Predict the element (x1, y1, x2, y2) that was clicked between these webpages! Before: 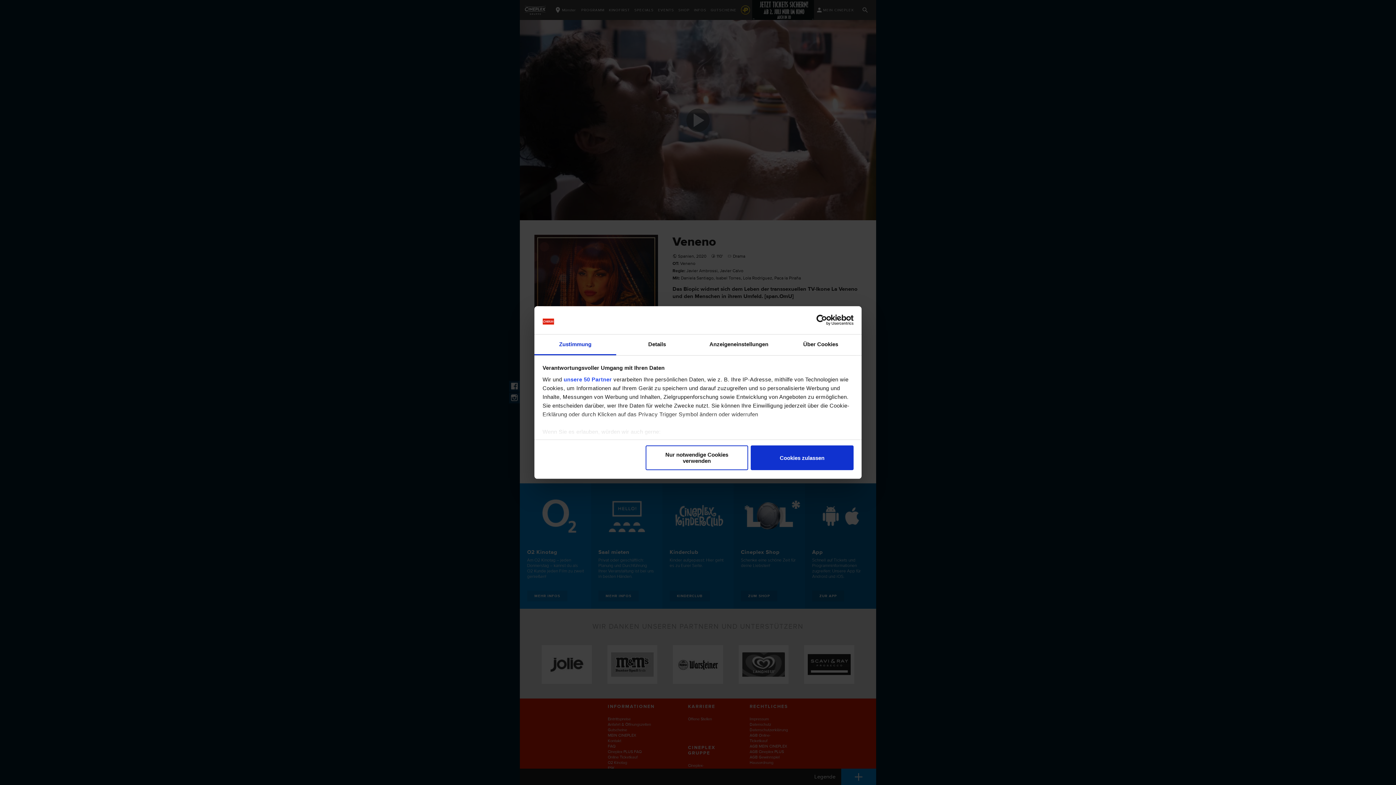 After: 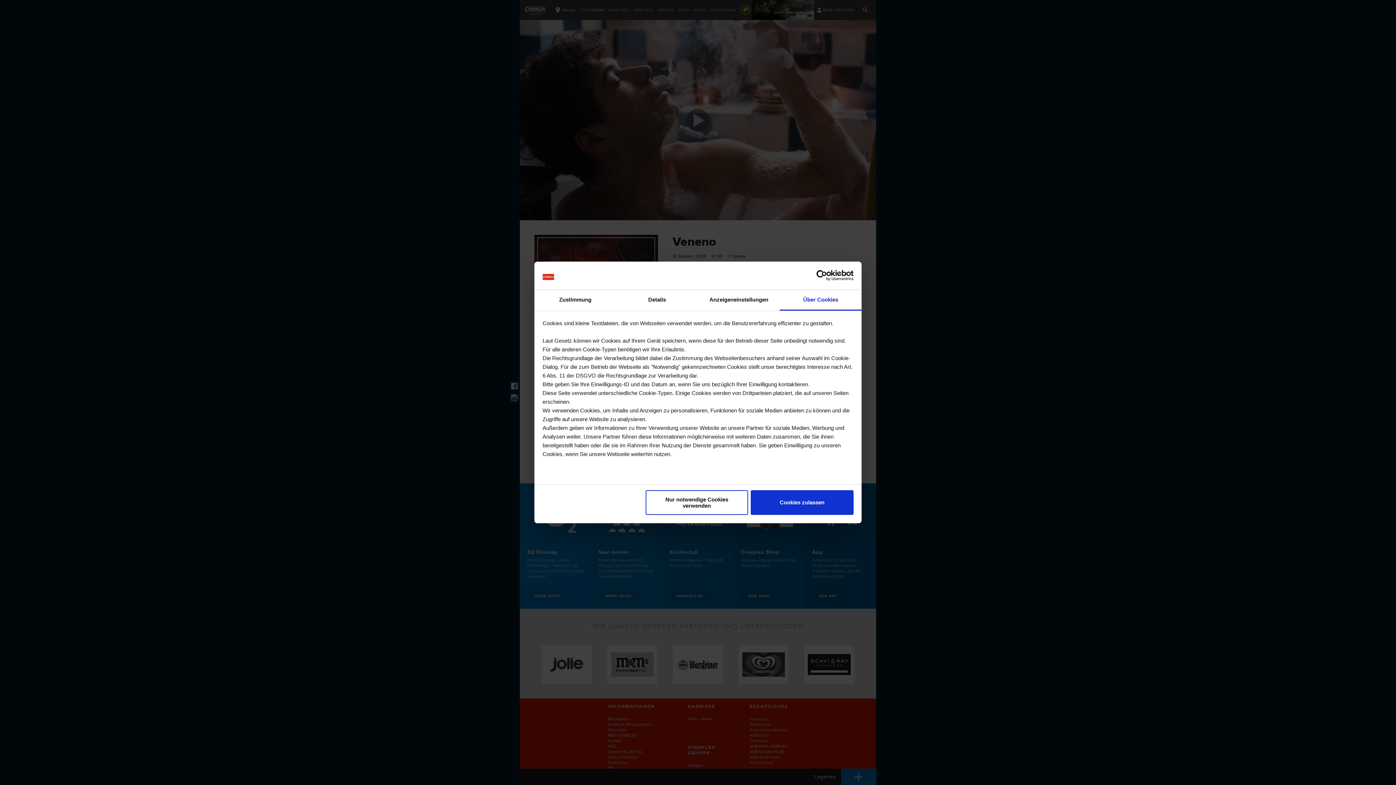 Action: label: Über Cookies bbox: (780, 334, 861, 355)